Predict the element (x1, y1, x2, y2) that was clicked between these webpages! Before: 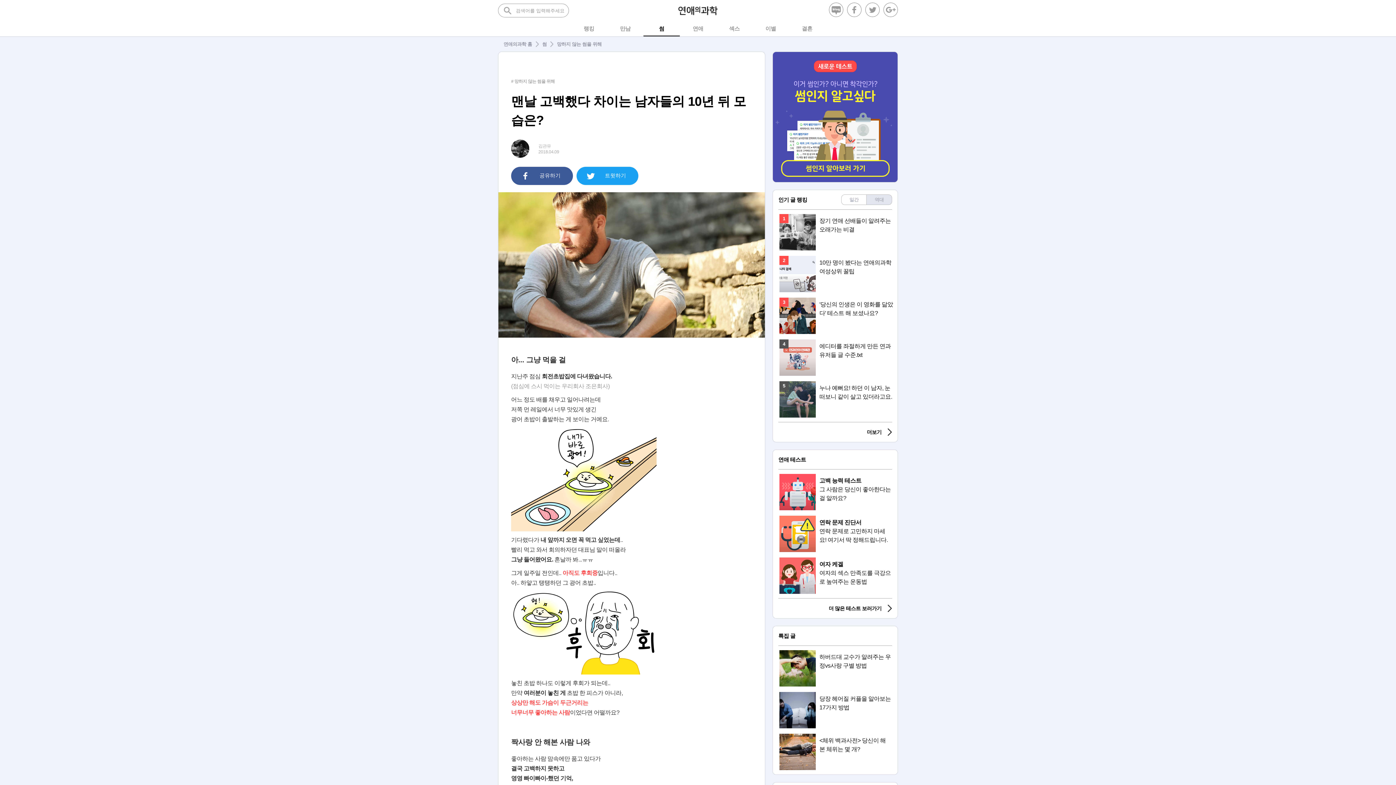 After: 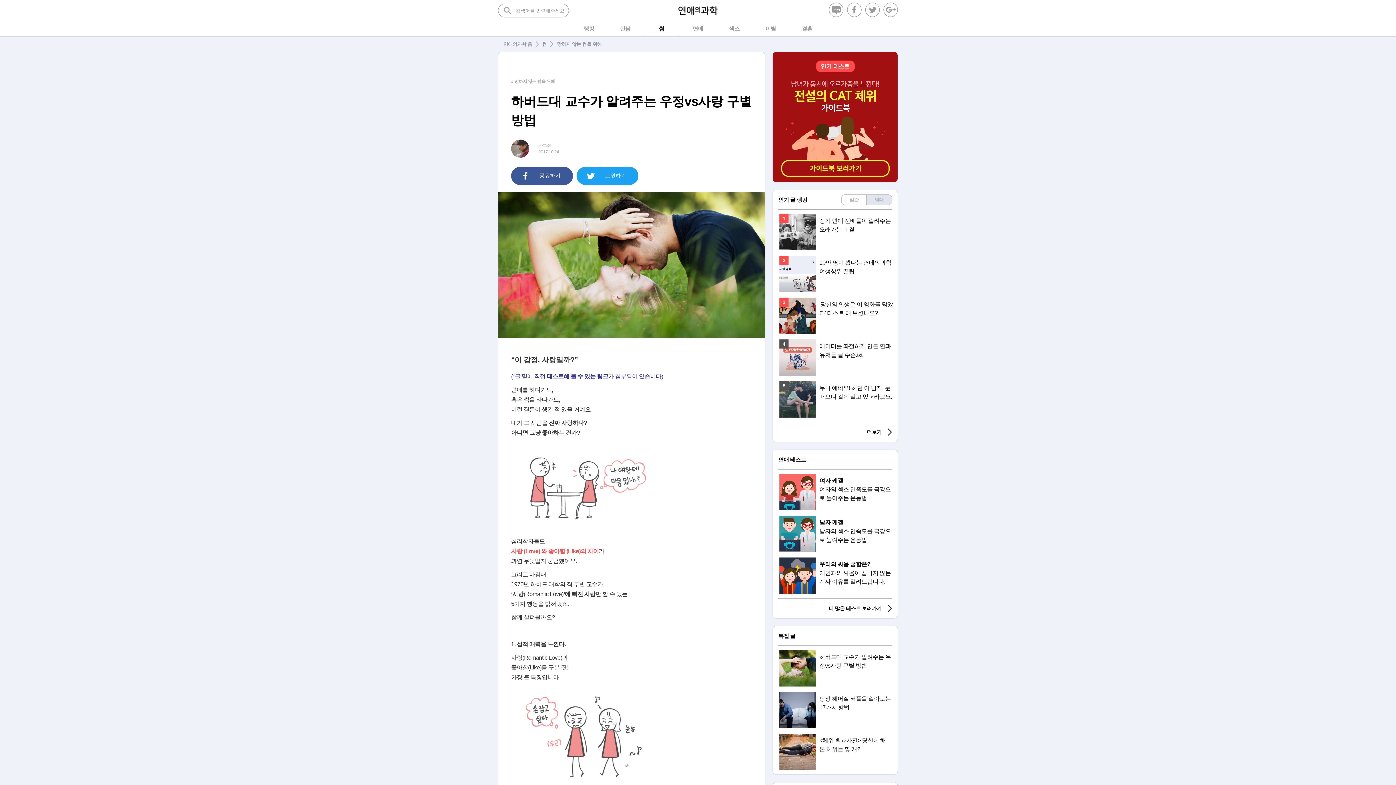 Action: label: 하버드대 교수가 알려주는 우정vs사랑 구별 방법 bbox: (778, 650, 892, 686)